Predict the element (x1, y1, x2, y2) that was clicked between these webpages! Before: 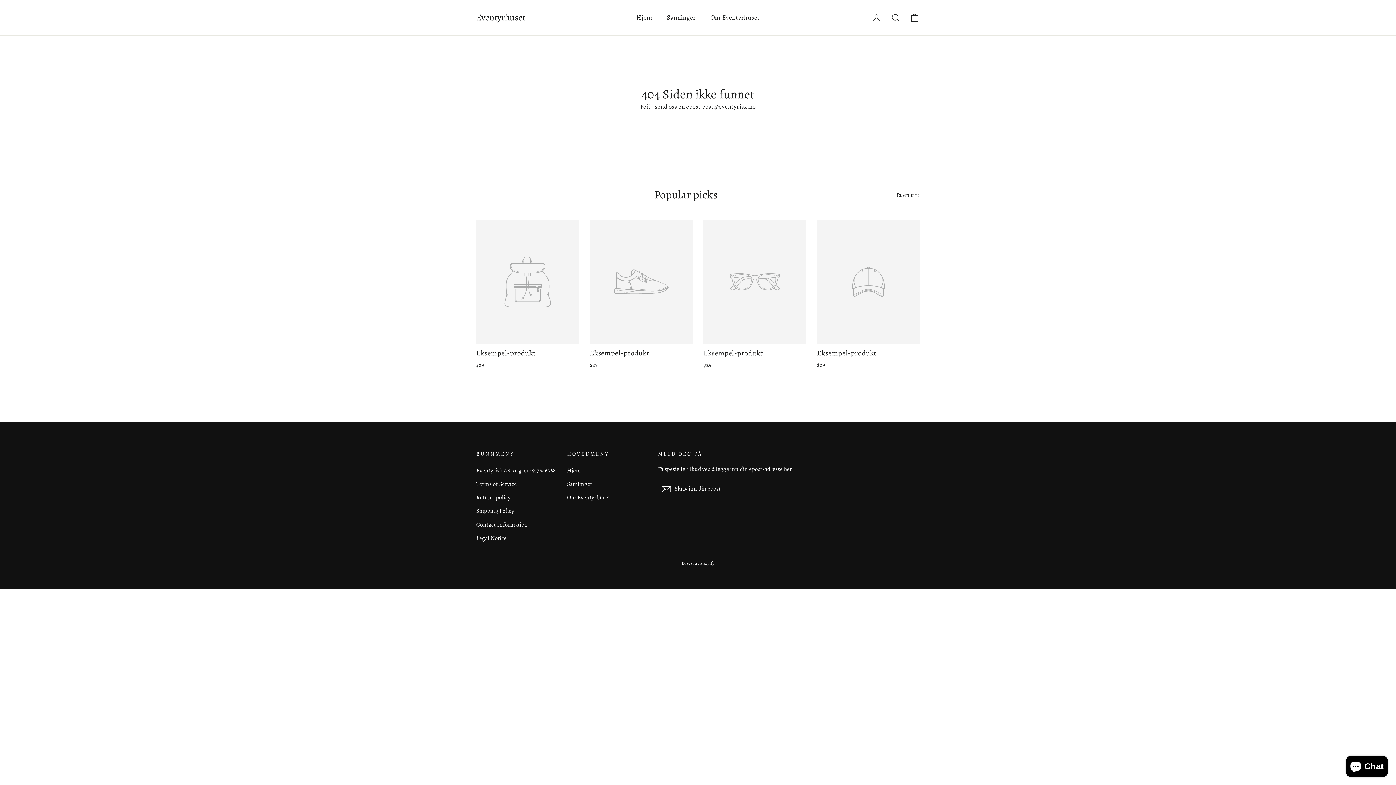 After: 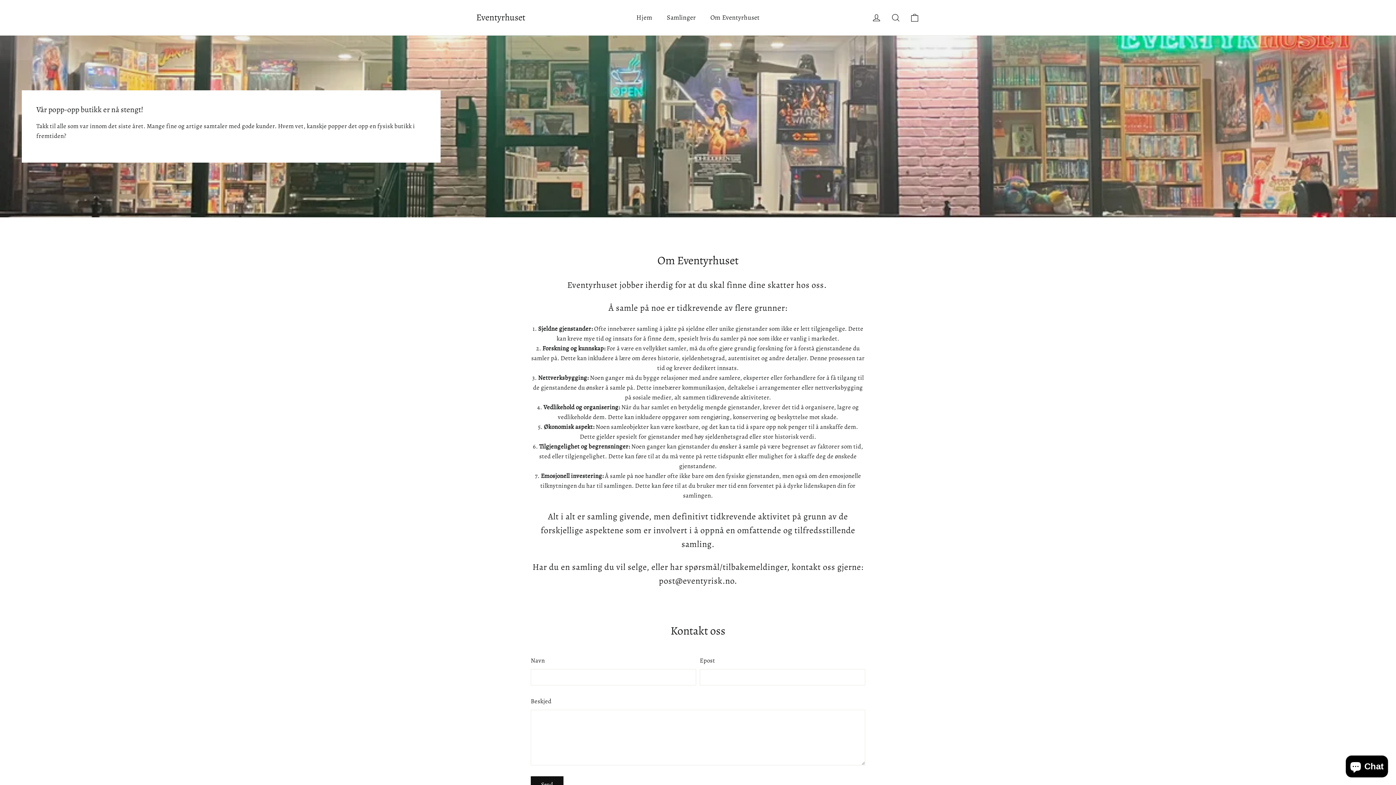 Action: label: Om Eventyrhuset bbox: (703, 8, 767, 26)